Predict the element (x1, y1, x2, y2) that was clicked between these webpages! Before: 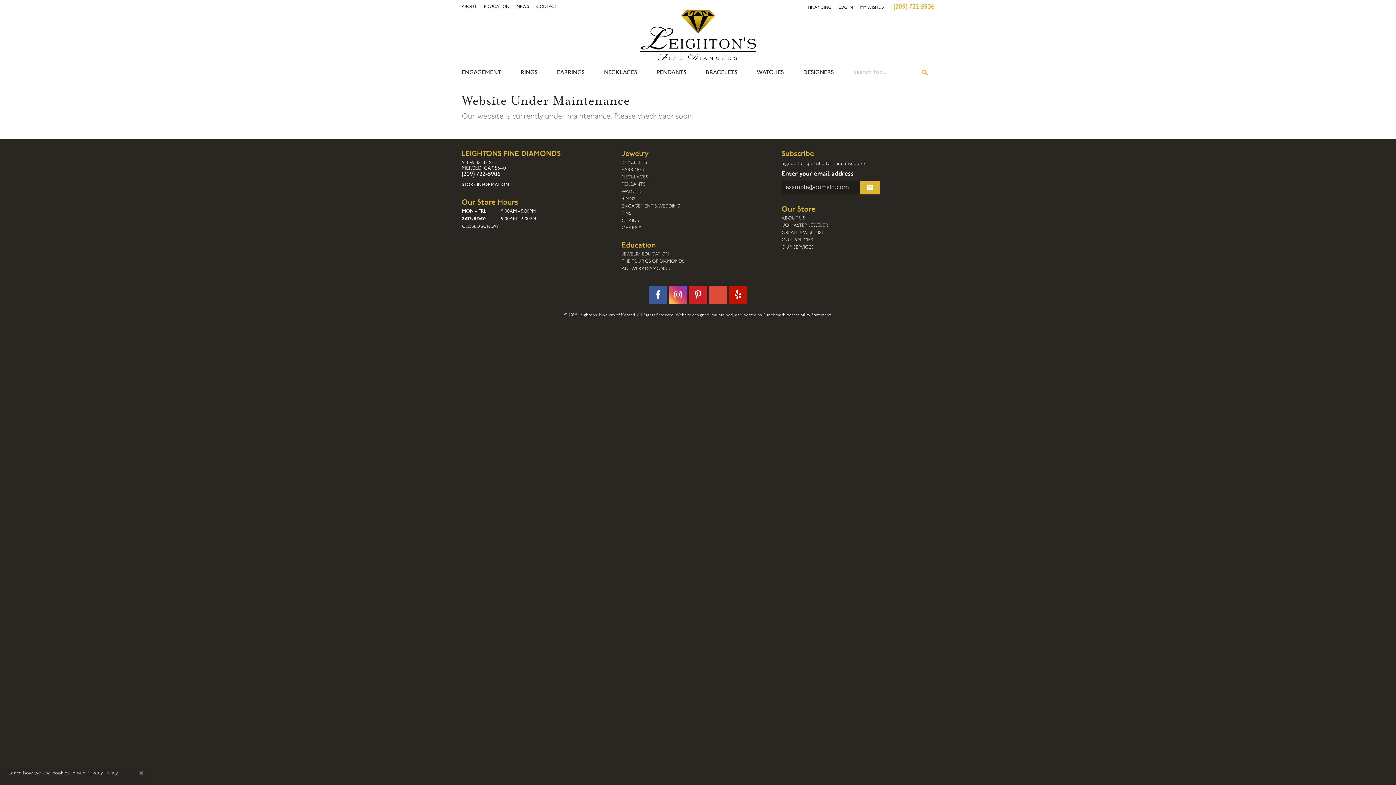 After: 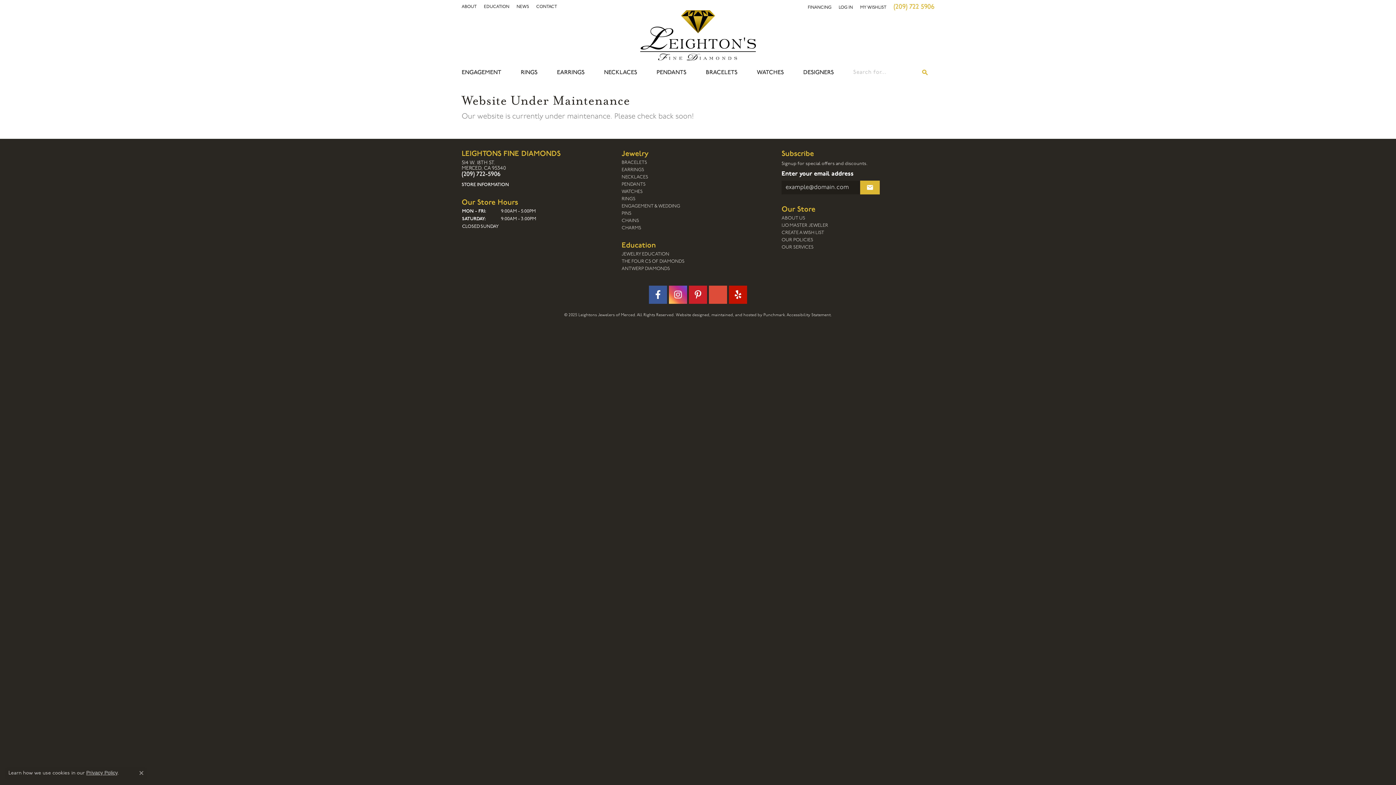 Action: bbox: (781, 230, 934, 235) label: CREATE A WISH LIST